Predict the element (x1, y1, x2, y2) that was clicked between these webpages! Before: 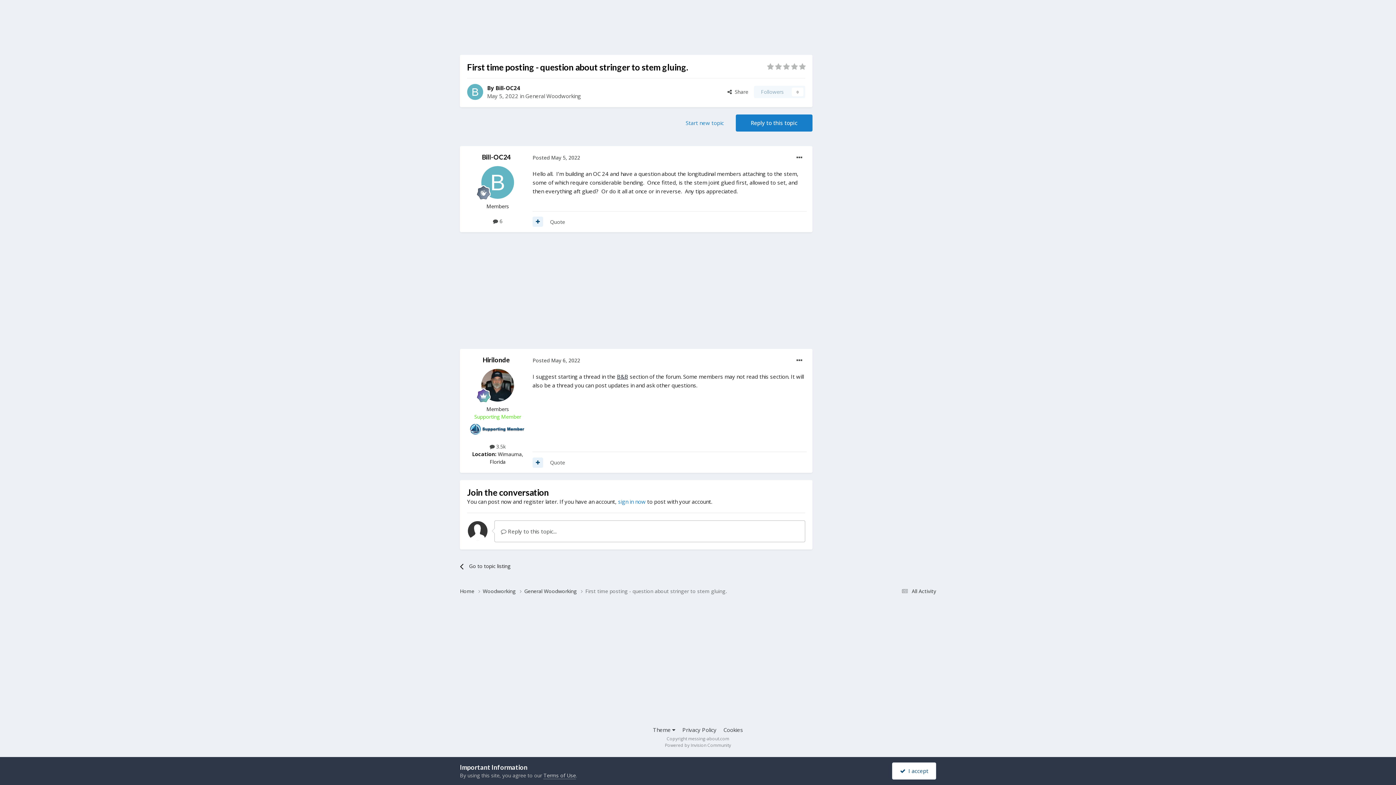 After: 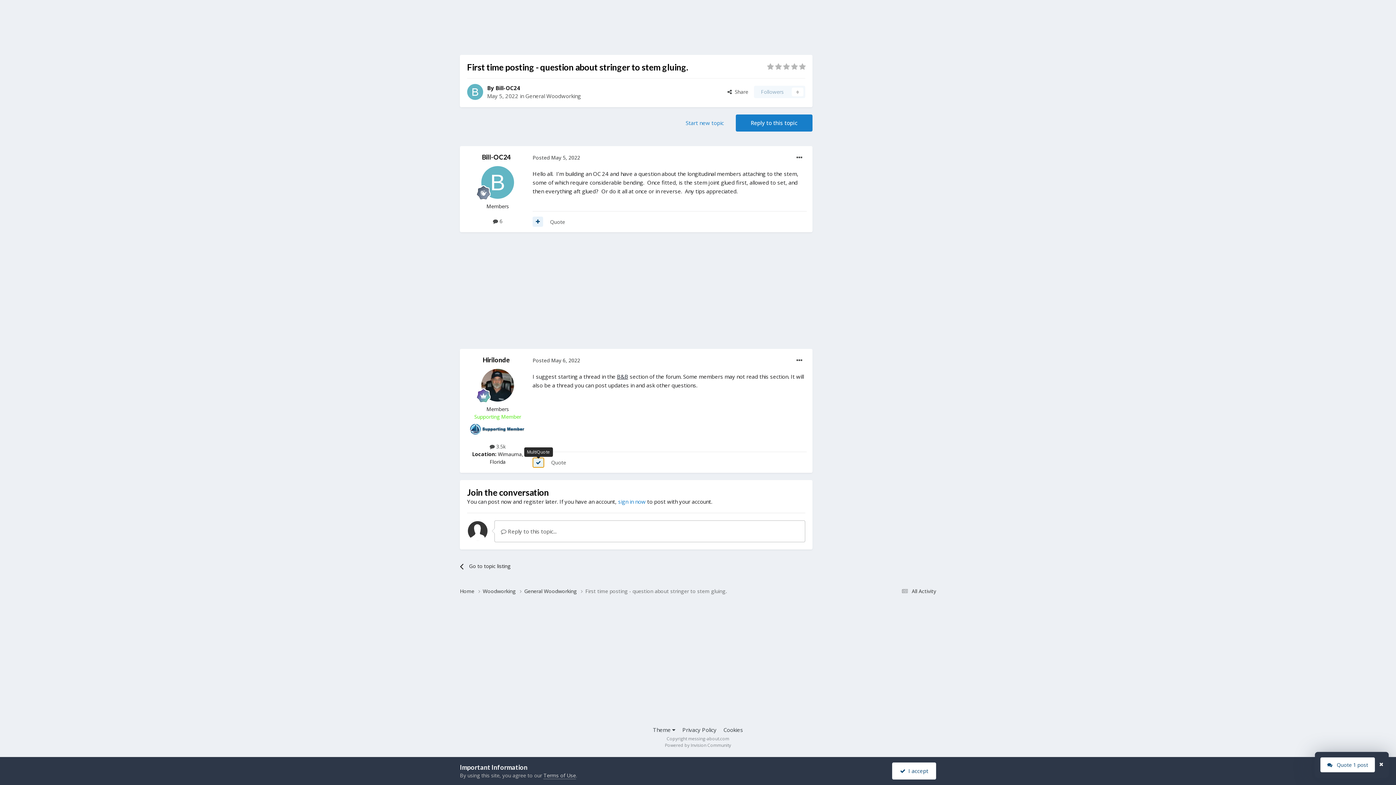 Action: bbox: (532, 457, 543, 467)